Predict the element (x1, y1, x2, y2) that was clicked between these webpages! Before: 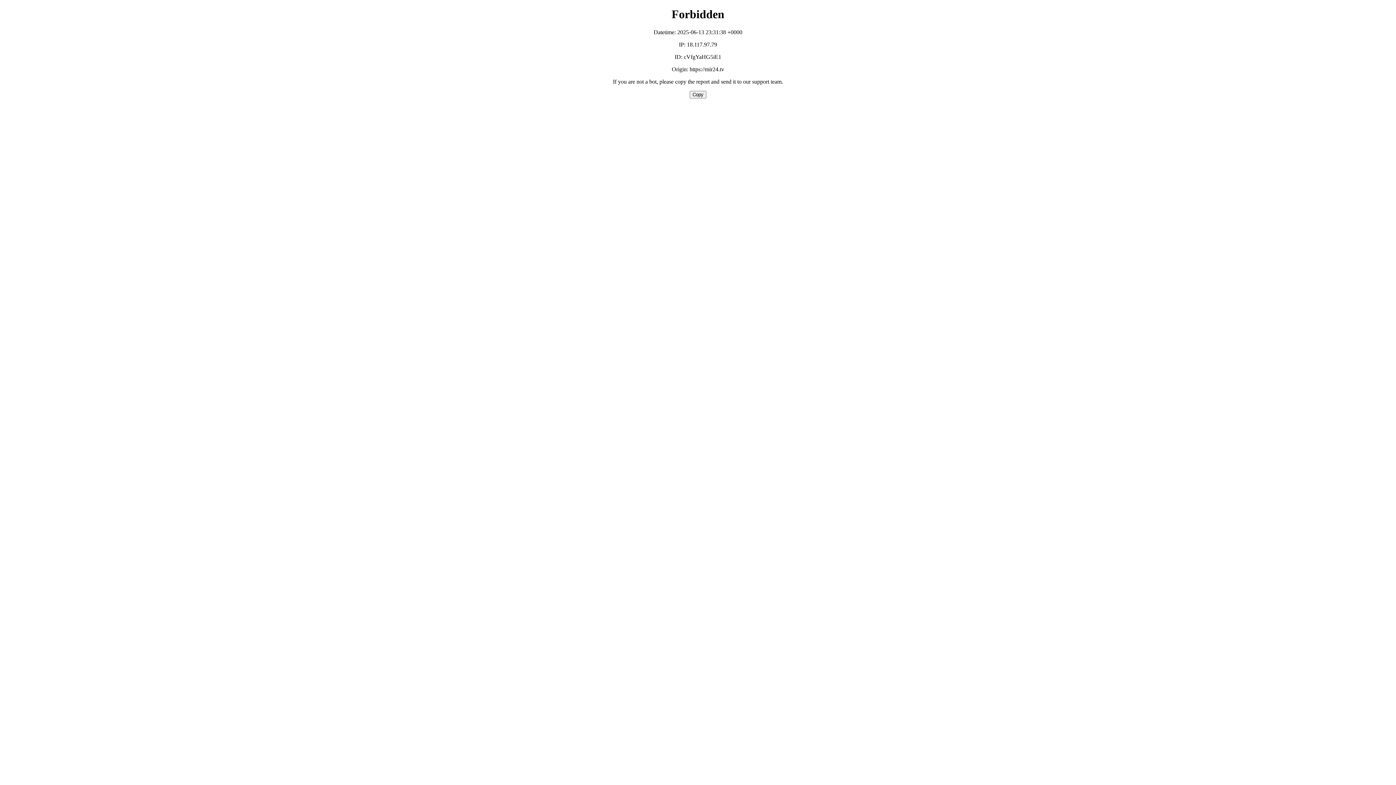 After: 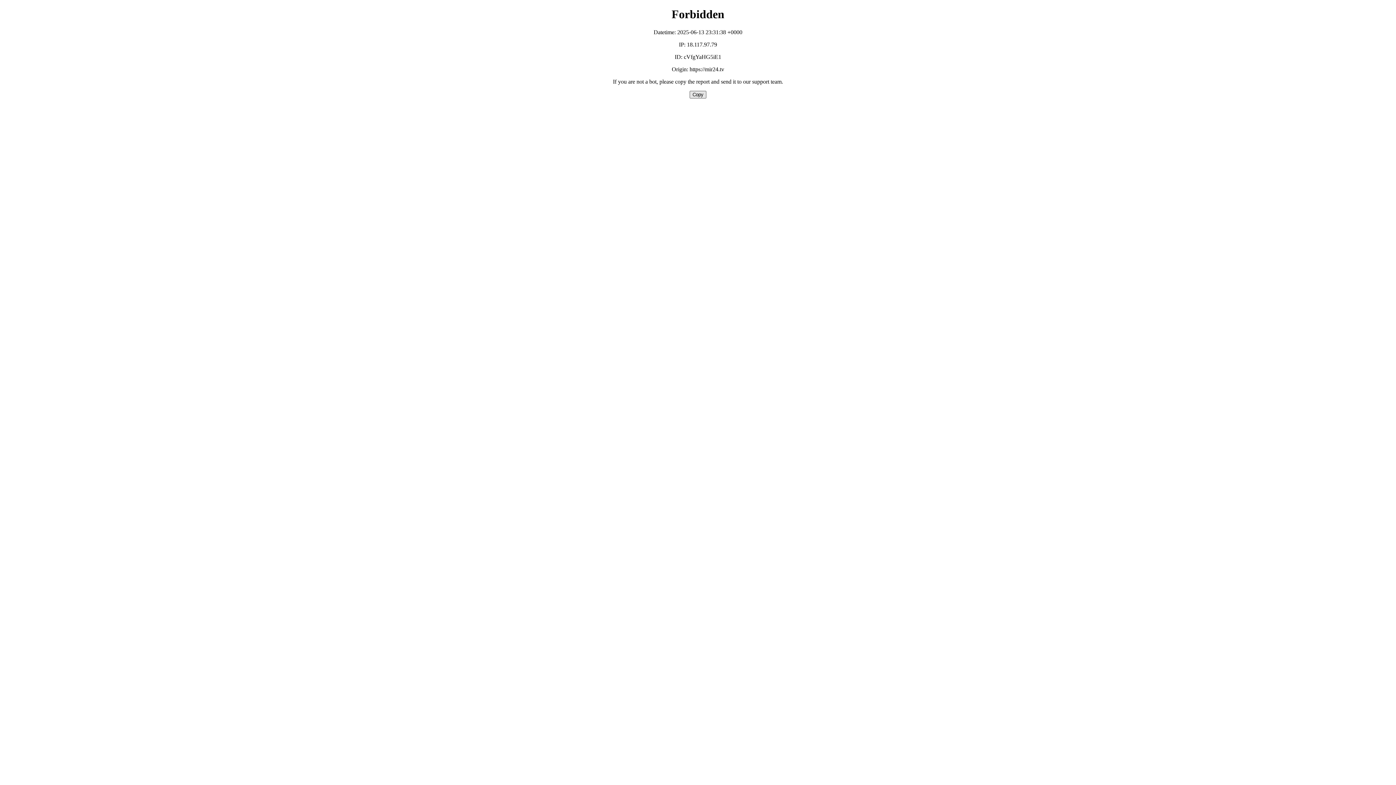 Action: label: Copy bbox: (689, 90, 706, 98)